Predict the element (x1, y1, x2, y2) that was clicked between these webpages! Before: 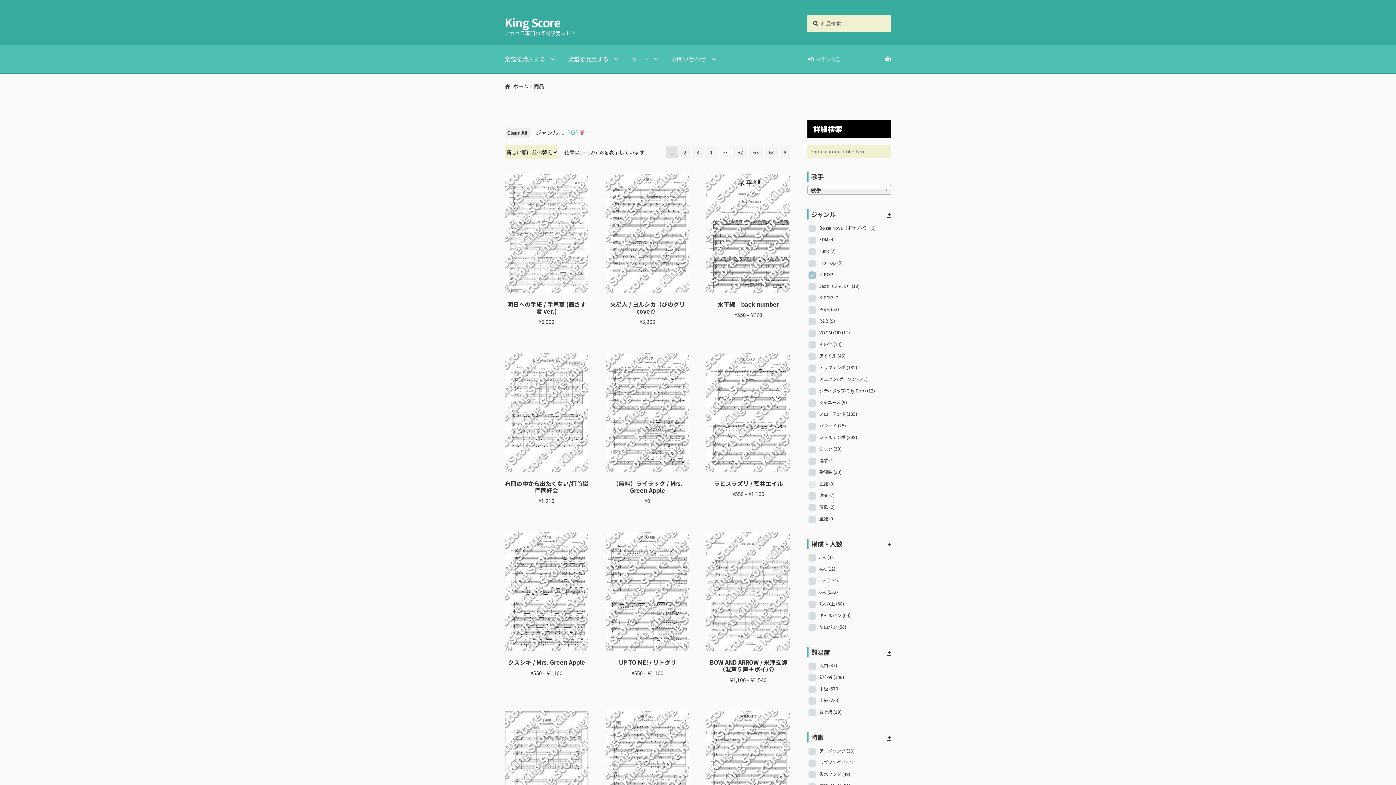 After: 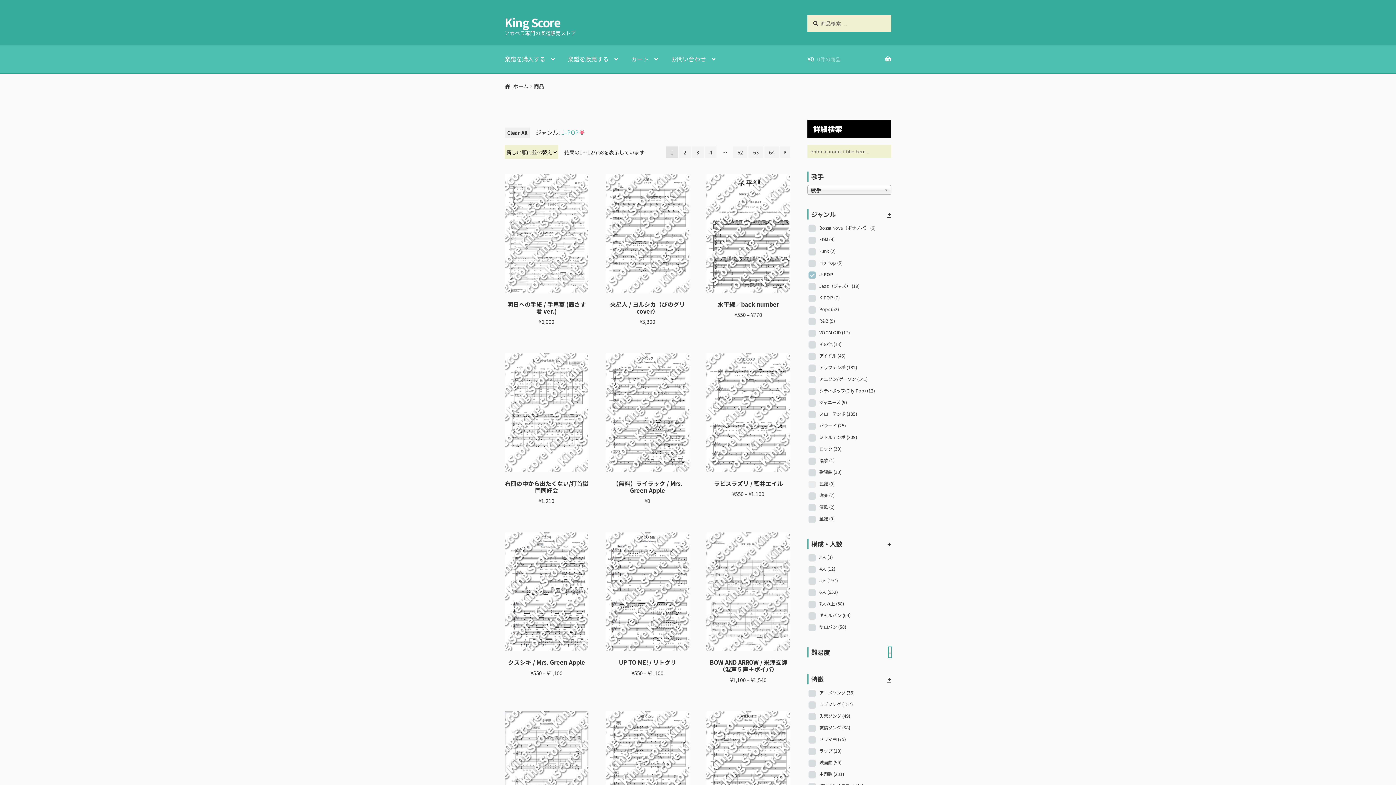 Action: label: + bbox: (887, 647, 891, 657)